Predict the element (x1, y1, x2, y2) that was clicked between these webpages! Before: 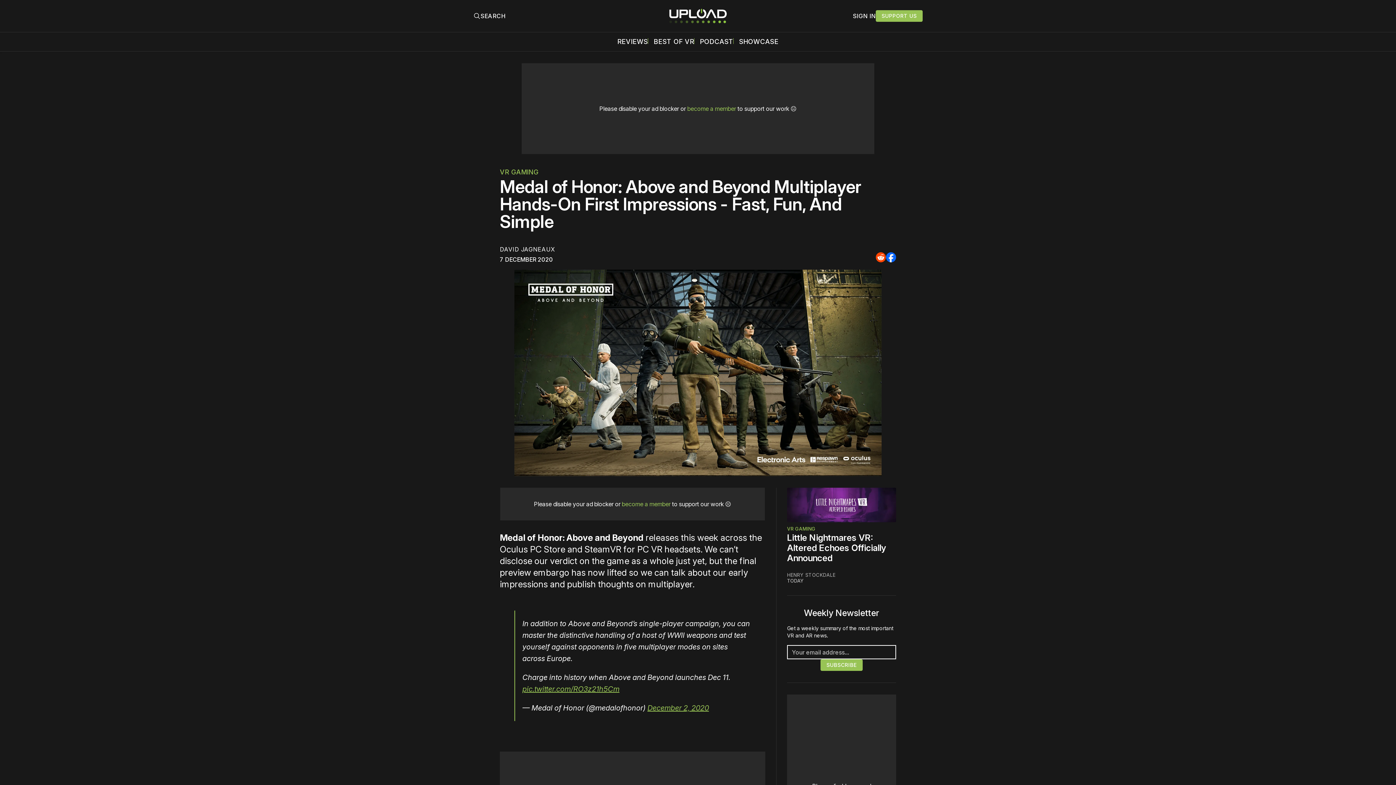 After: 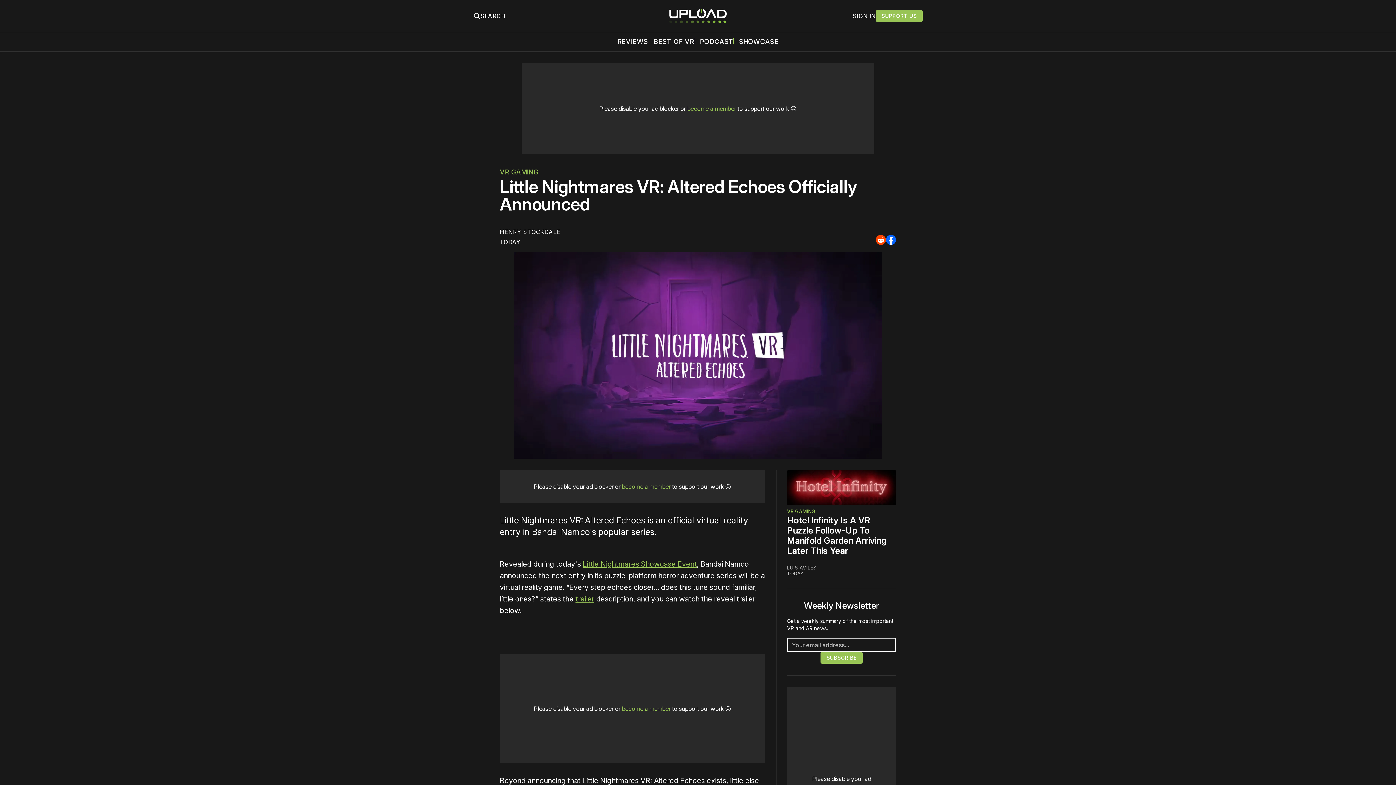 Action: bbox: (787, 488, 896, 522)